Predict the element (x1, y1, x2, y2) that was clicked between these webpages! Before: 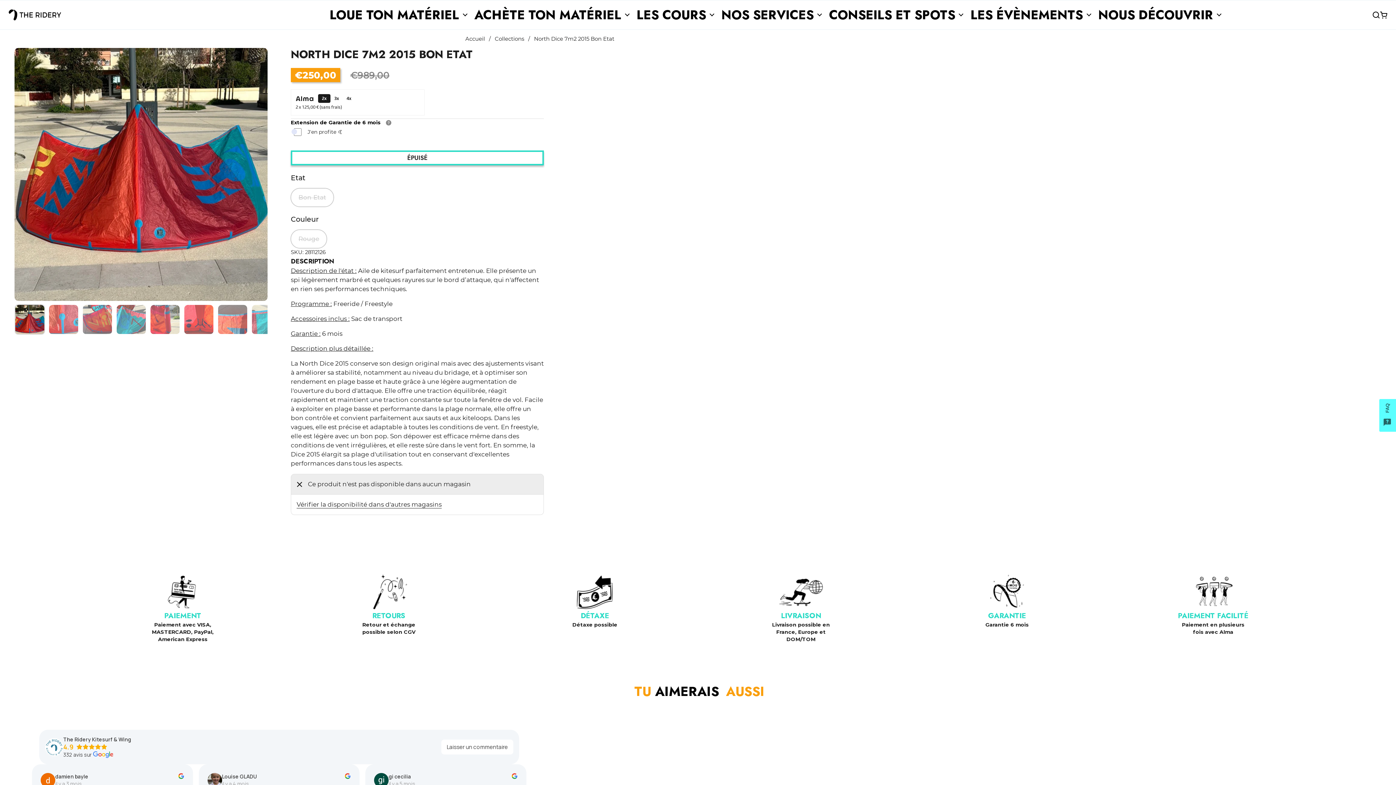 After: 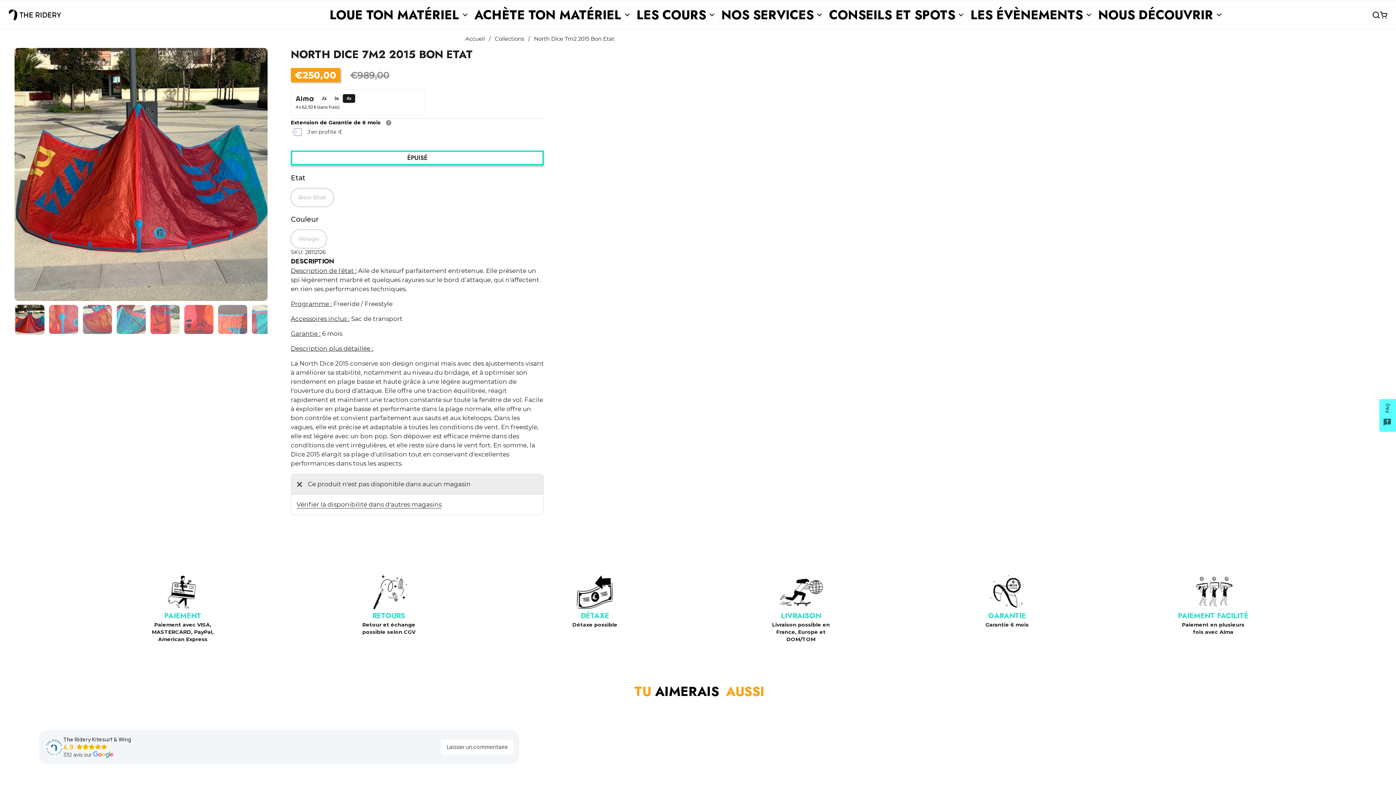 Action: label: PAIEMENT

Paiement avec VISA, MASTERCARD, PayPal, American Express bbox: (145, 569, 220, 662)